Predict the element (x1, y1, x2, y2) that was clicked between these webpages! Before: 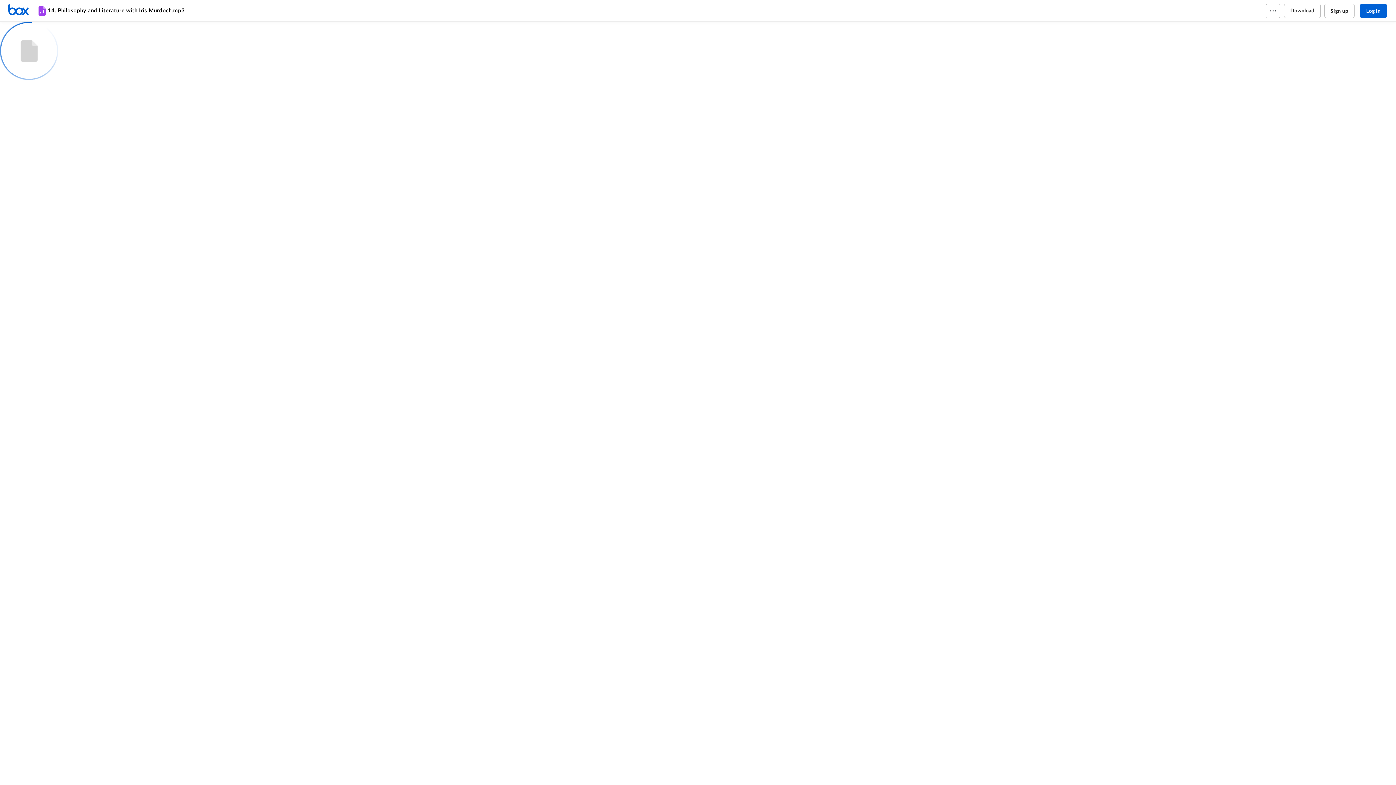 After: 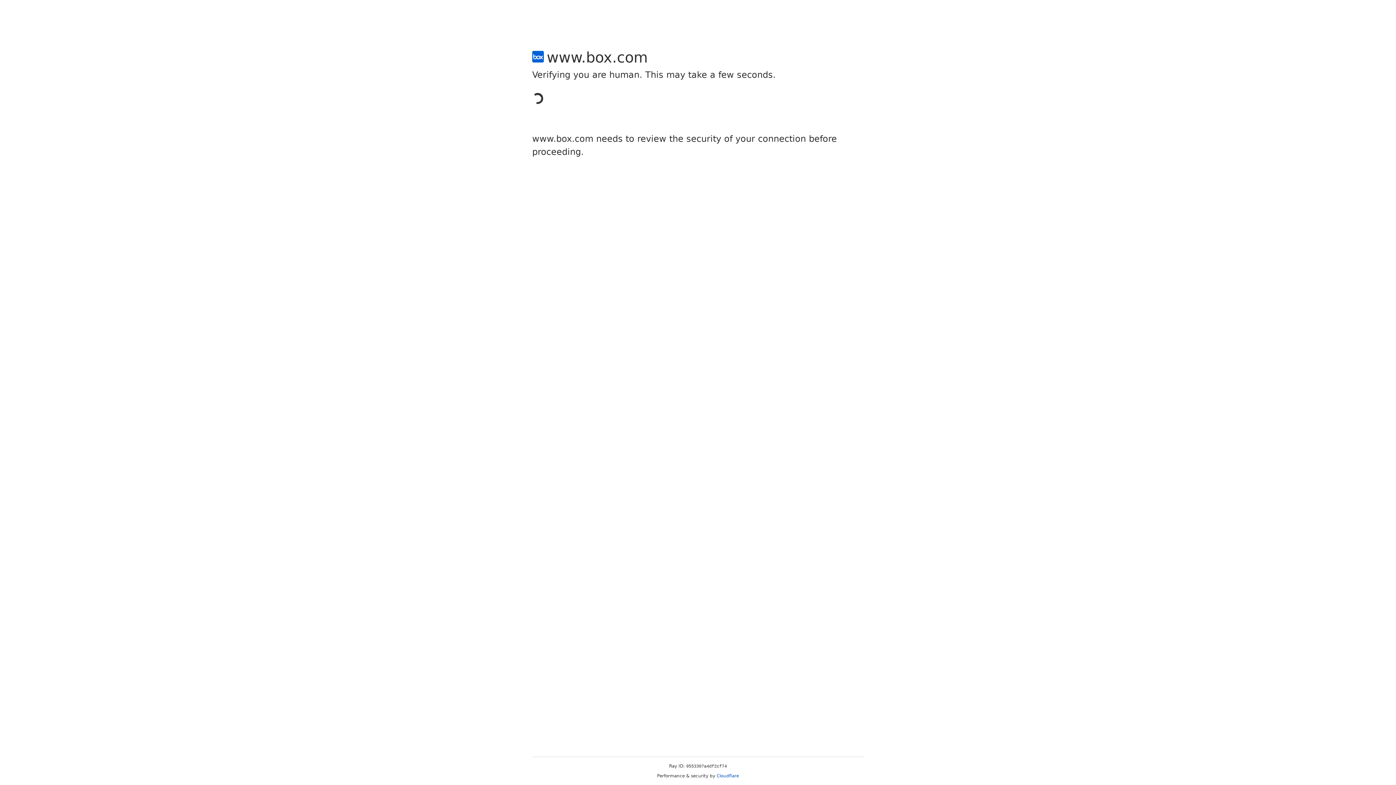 Action: bbox: (1324, 3, 1354, 18) label: Sign up